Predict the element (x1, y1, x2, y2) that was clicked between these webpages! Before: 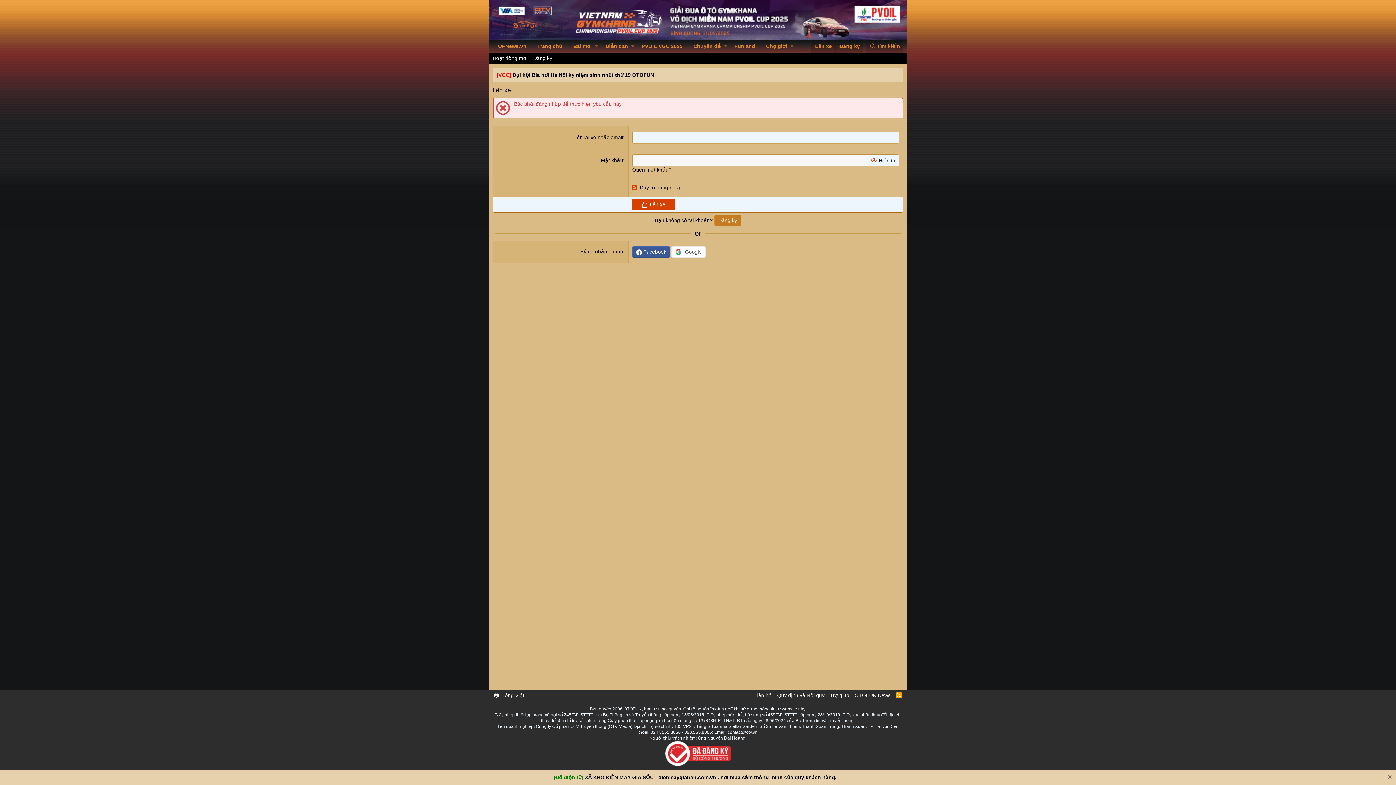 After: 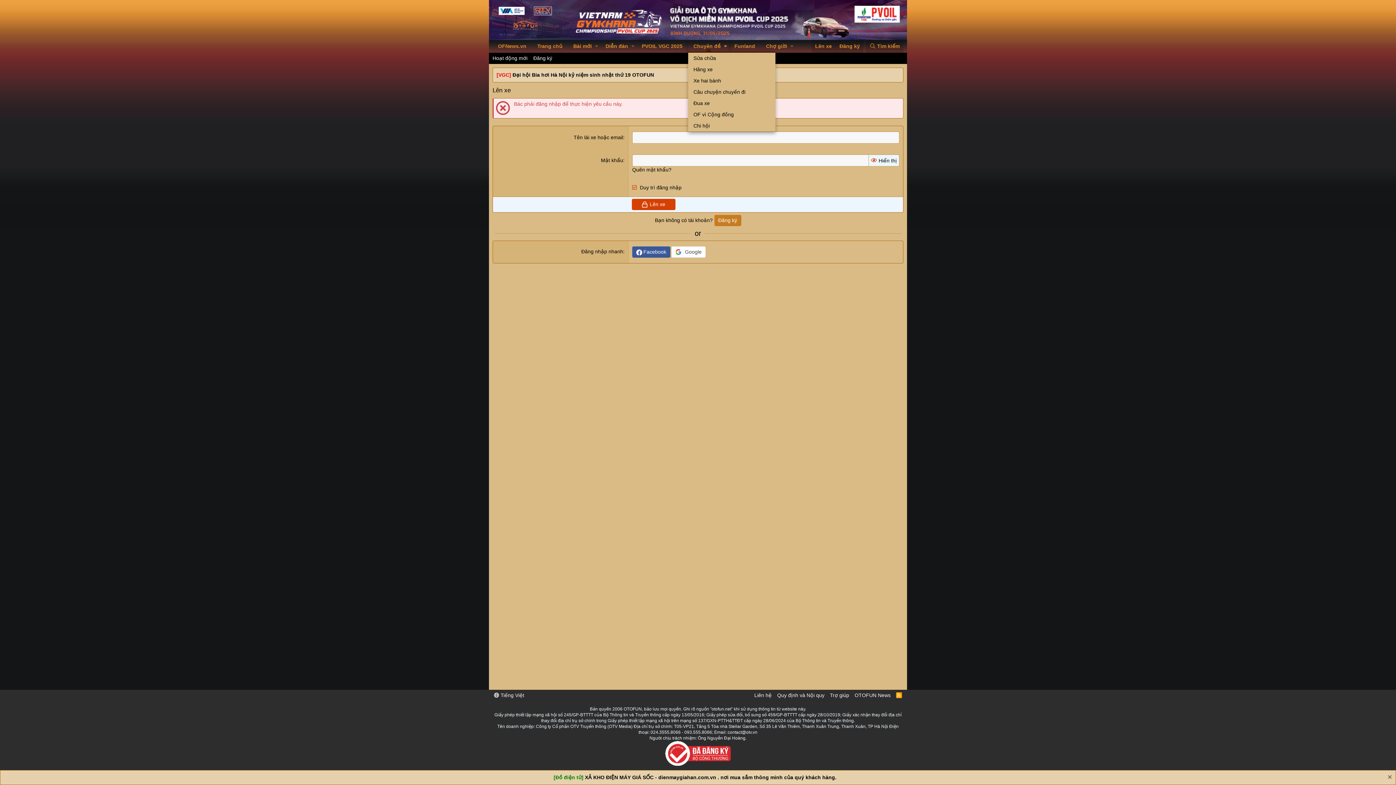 Action: label: Chuyên đề bbox: (688, 40, 729, 52)